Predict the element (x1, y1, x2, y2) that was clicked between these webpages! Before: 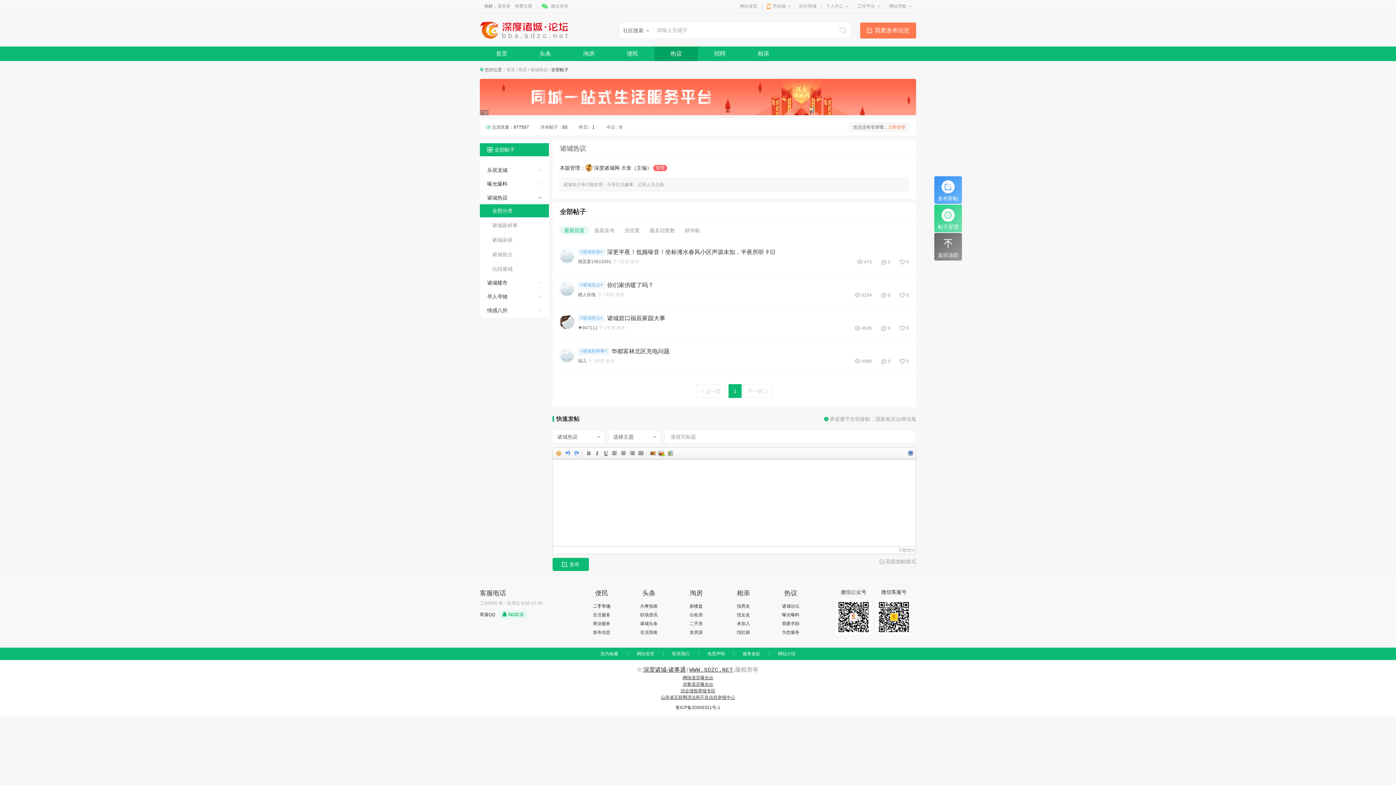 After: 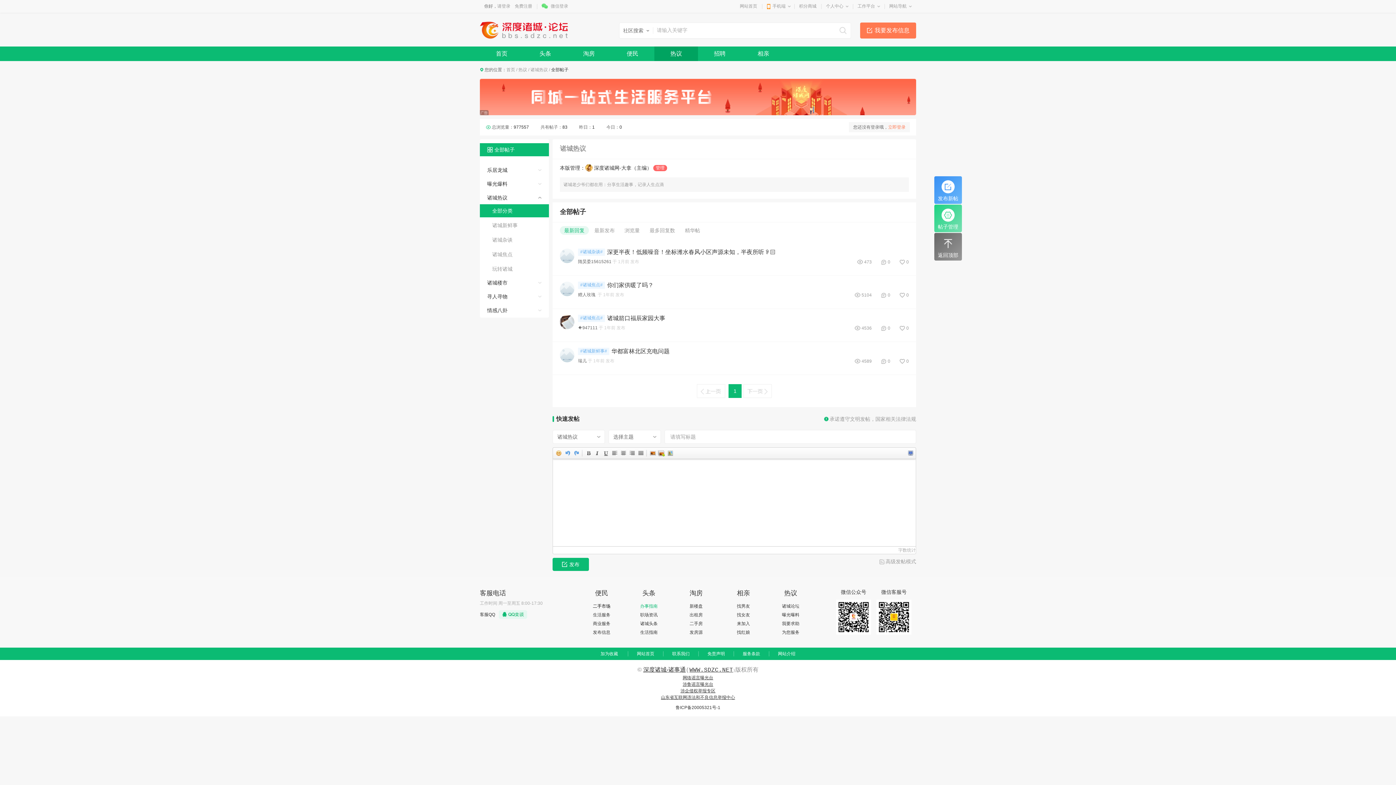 Action: bbox: (640, 604, 657, 609) label: 办事指南